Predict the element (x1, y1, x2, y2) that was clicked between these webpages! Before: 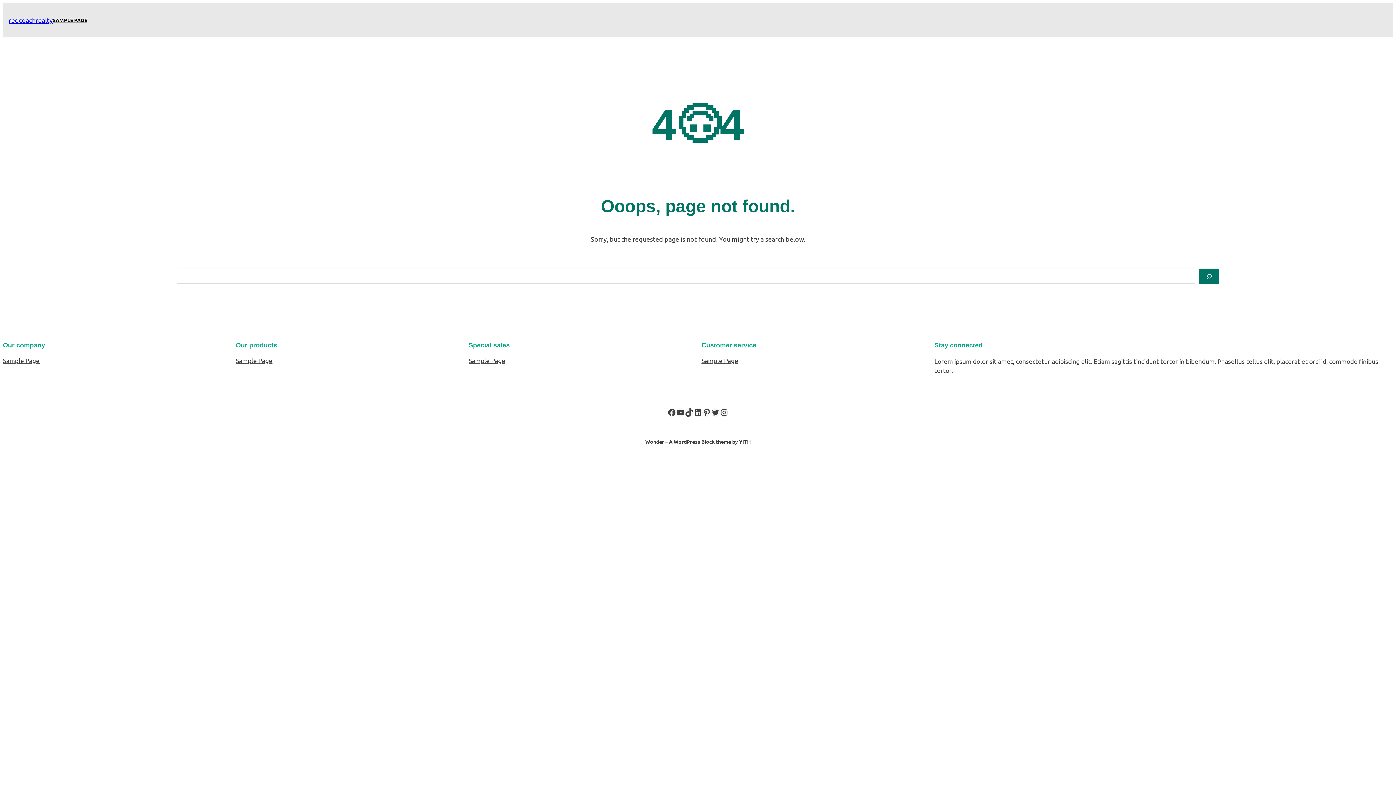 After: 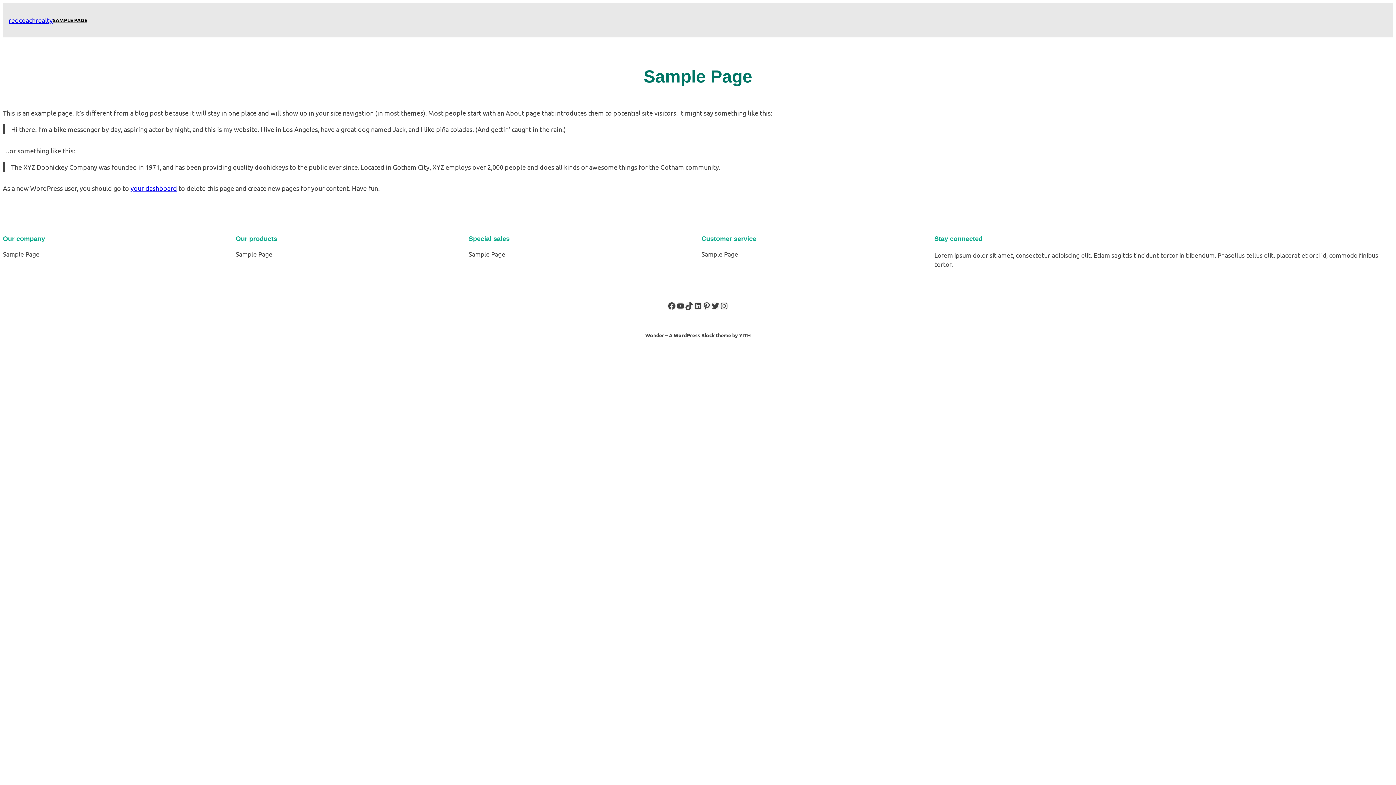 Action: bbox: (2, 356, 39, 365) label: Sample Page